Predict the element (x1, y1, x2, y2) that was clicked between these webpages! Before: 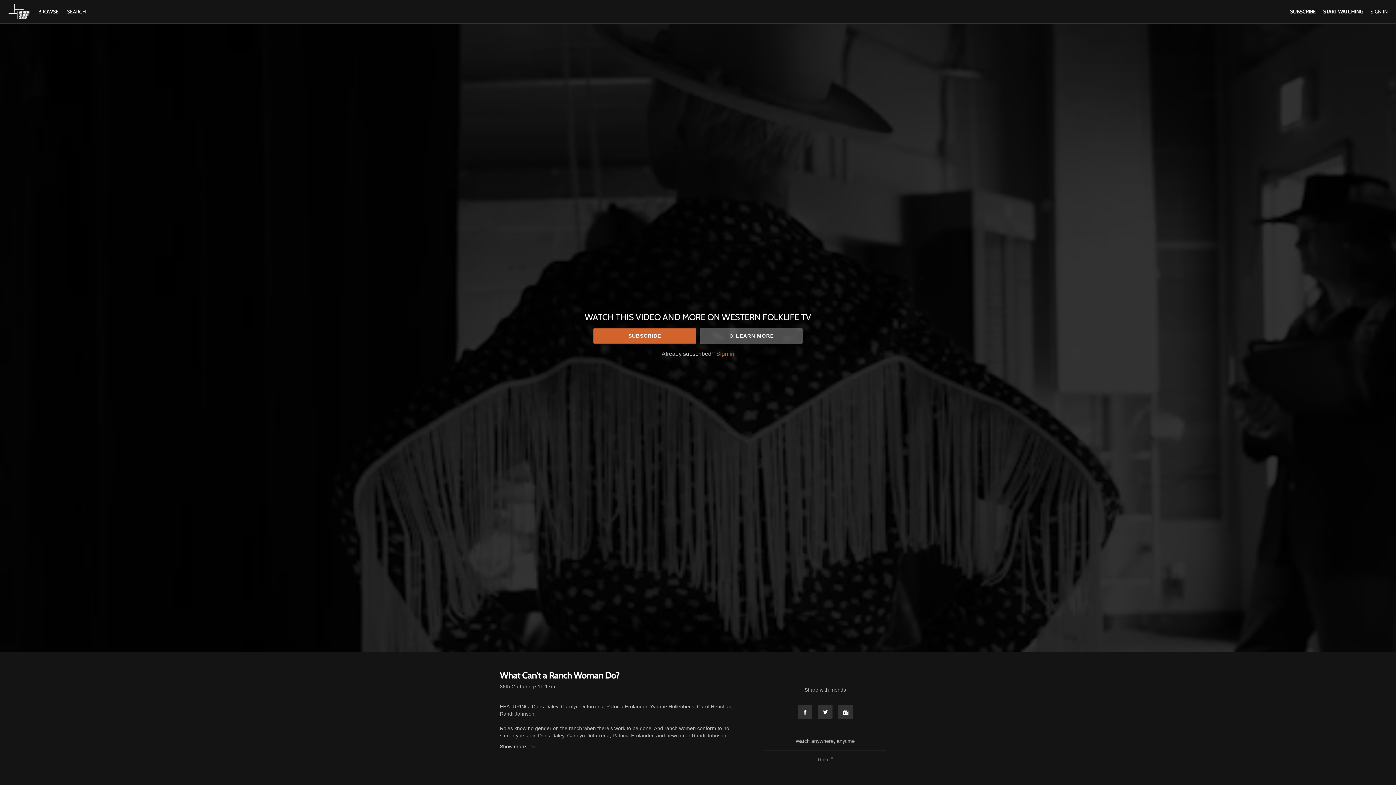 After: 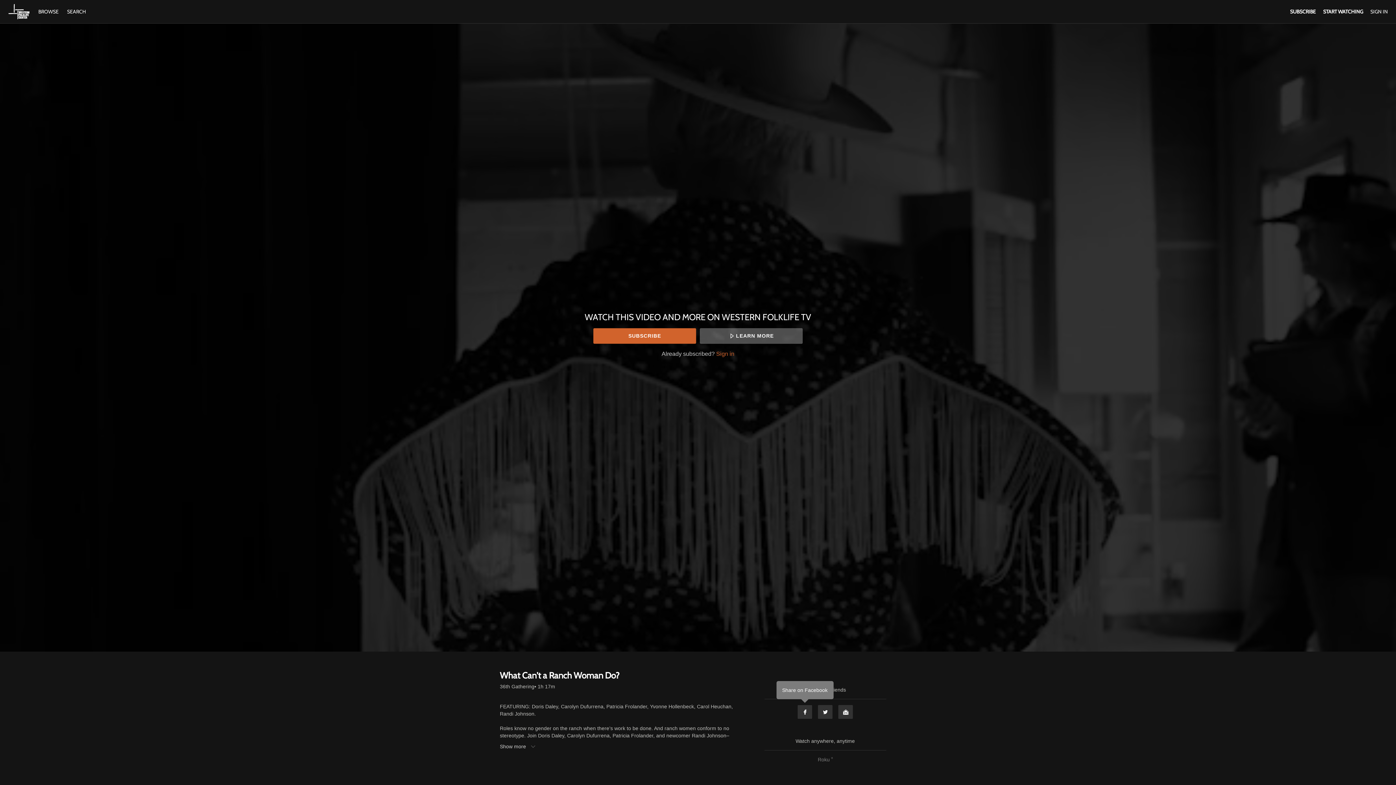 Action: bbox: (797, 705, 812, 719) label: Facebook